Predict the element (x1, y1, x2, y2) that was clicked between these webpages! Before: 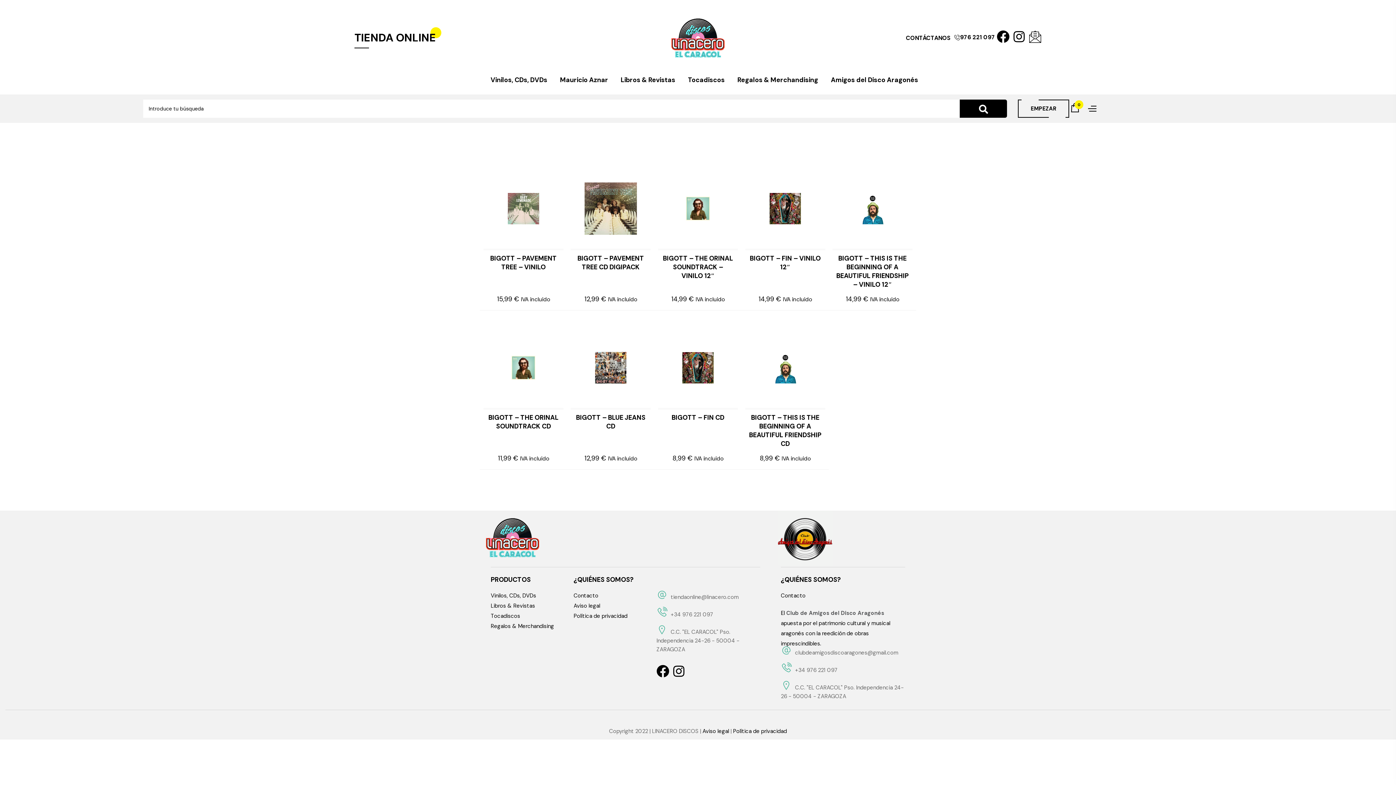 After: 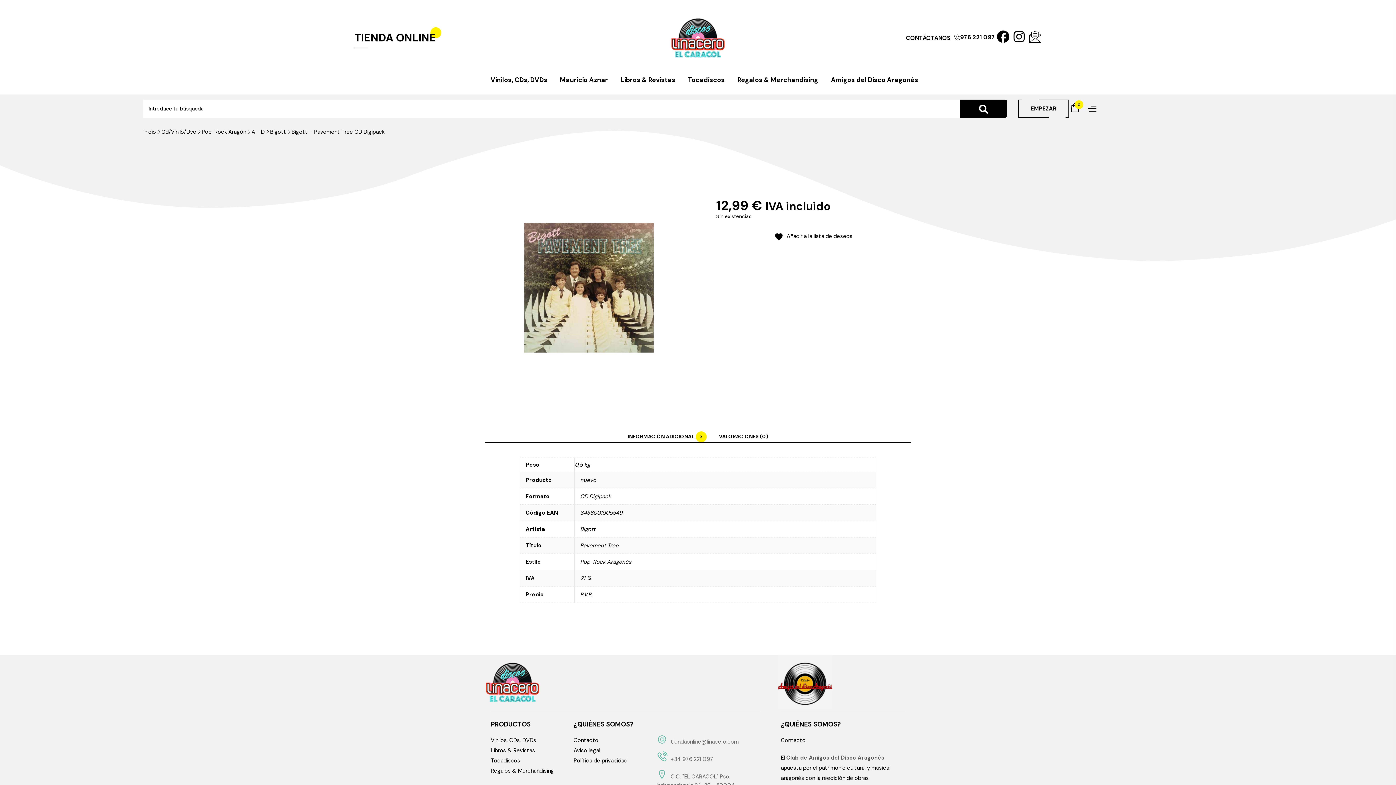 Action: bbox: (569, 166, 652, 250)